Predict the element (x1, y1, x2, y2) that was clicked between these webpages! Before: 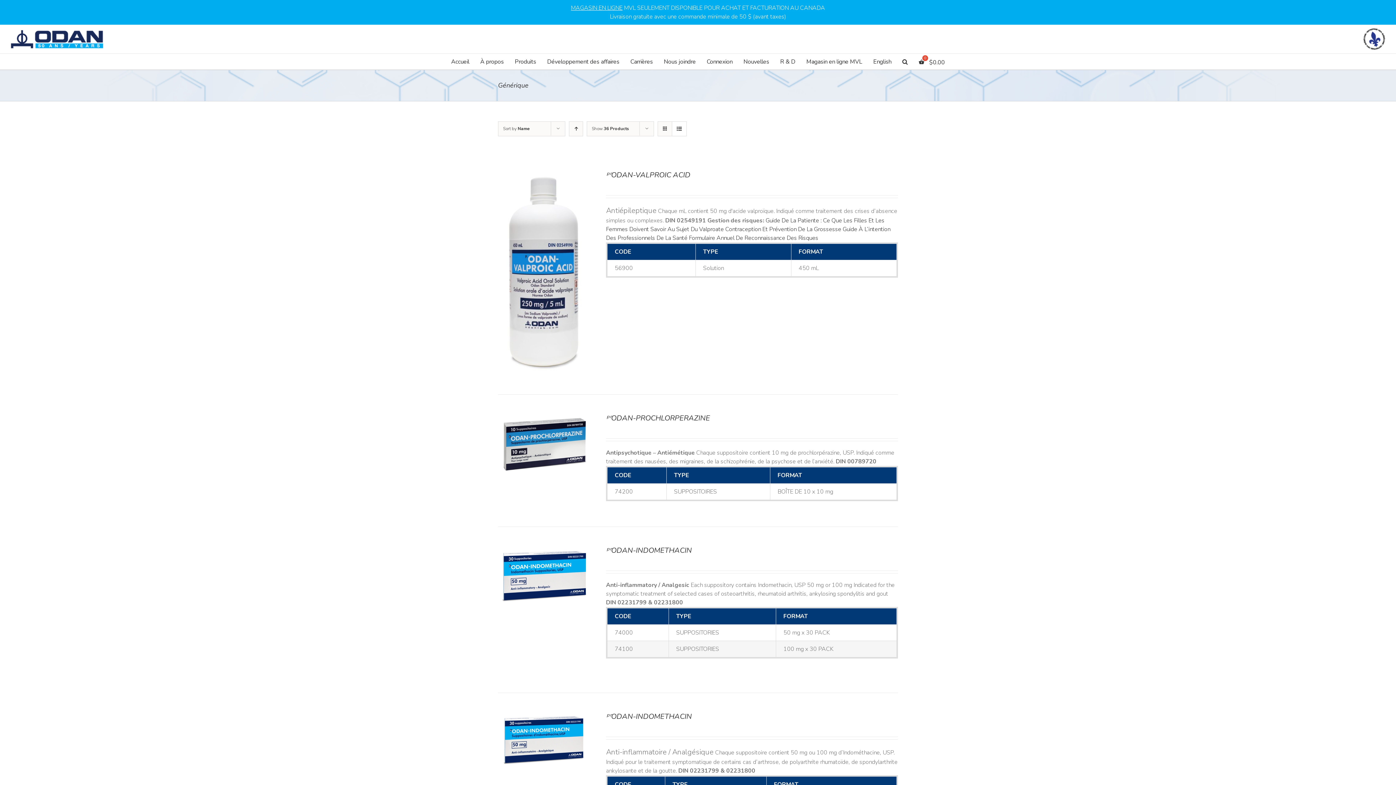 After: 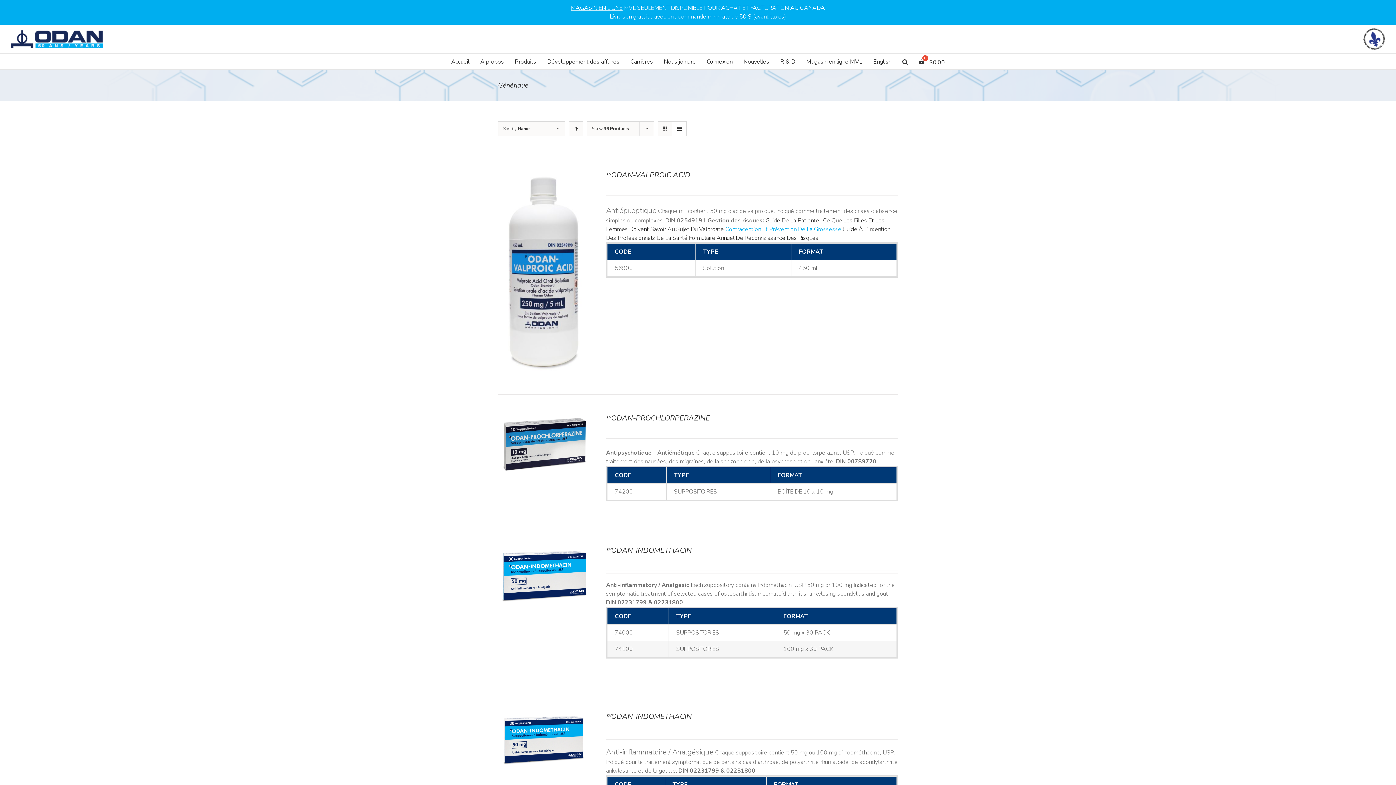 Action: bbox: (725, 225, 841, 233) label: Contraception Et Prévention De La Grossesse